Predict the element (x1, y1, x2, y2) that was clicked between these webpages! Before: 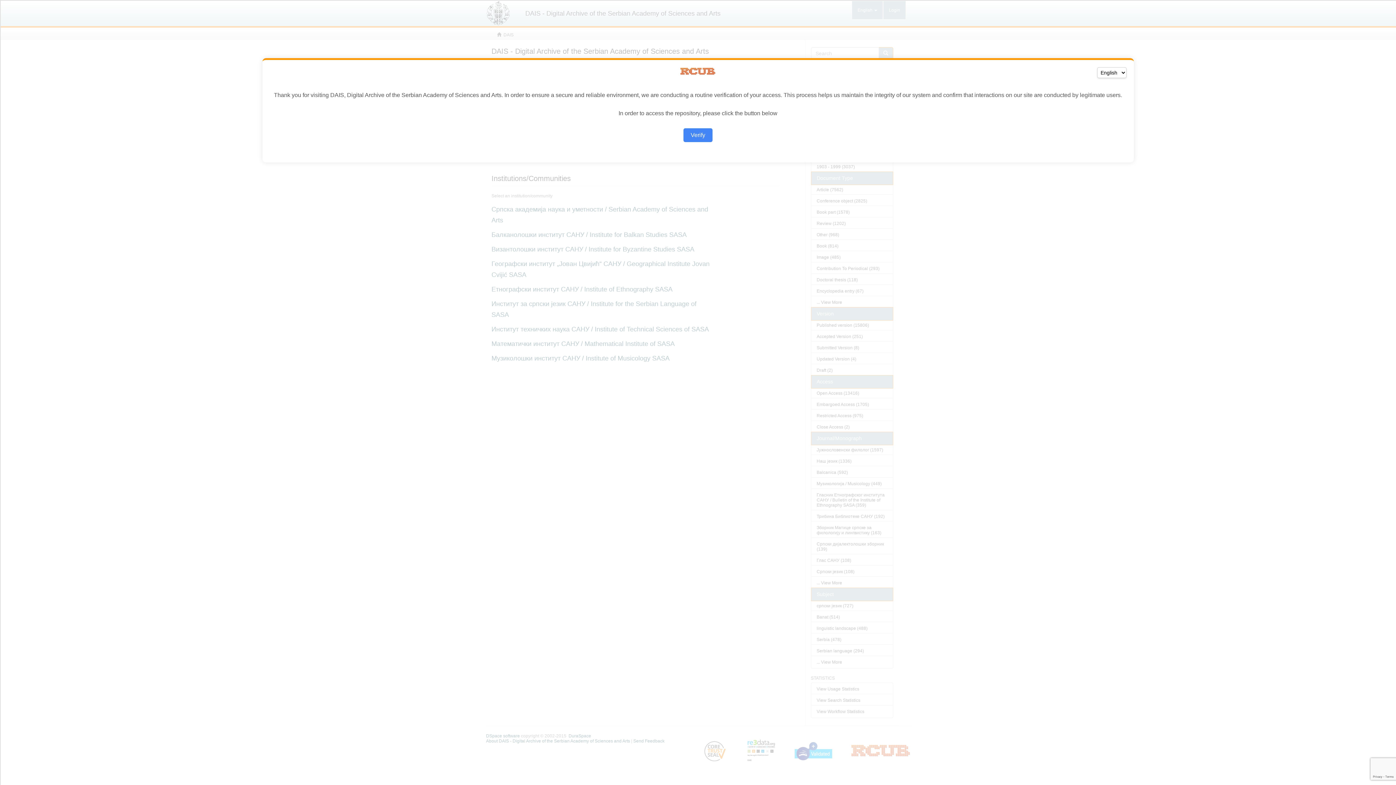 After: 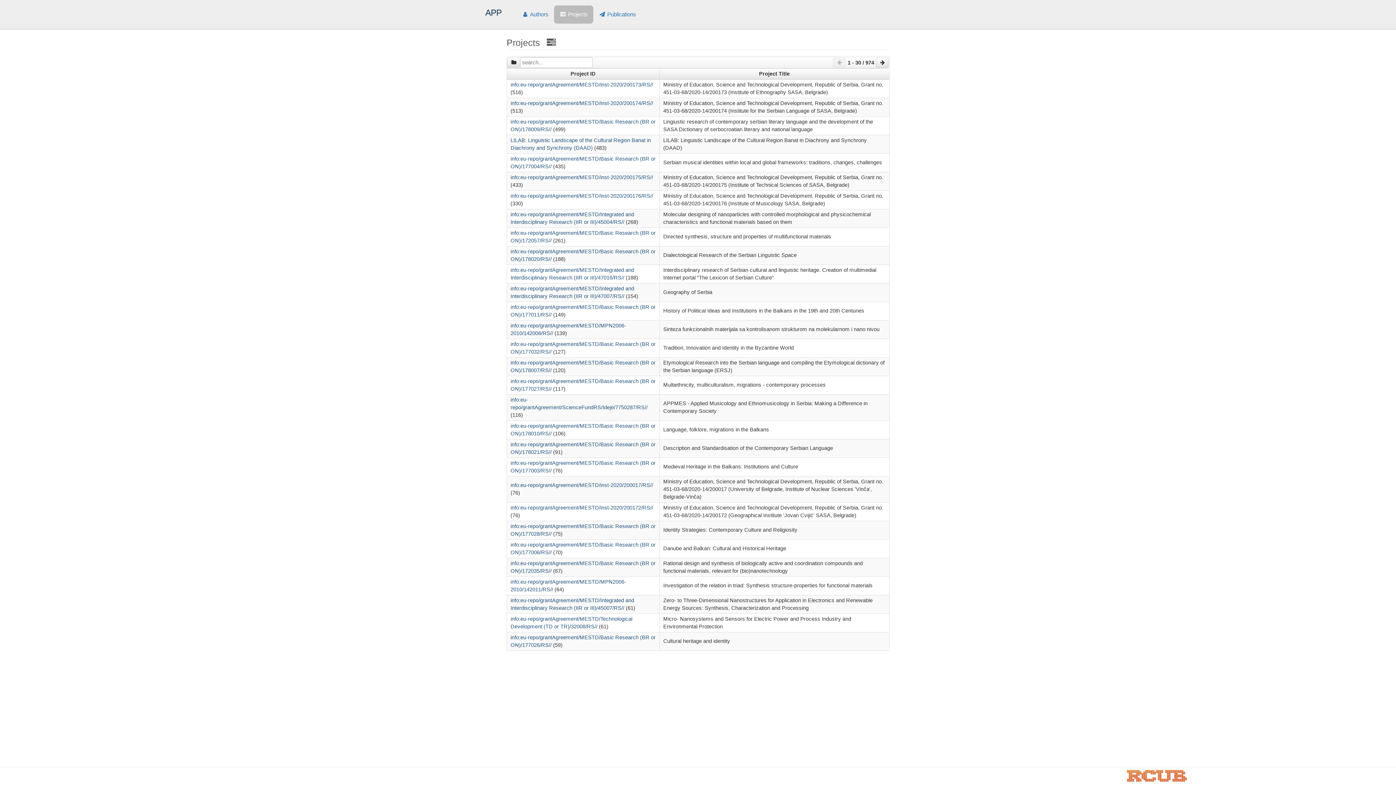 Action: label: Verify bbox: (683, 128, 712, 142)